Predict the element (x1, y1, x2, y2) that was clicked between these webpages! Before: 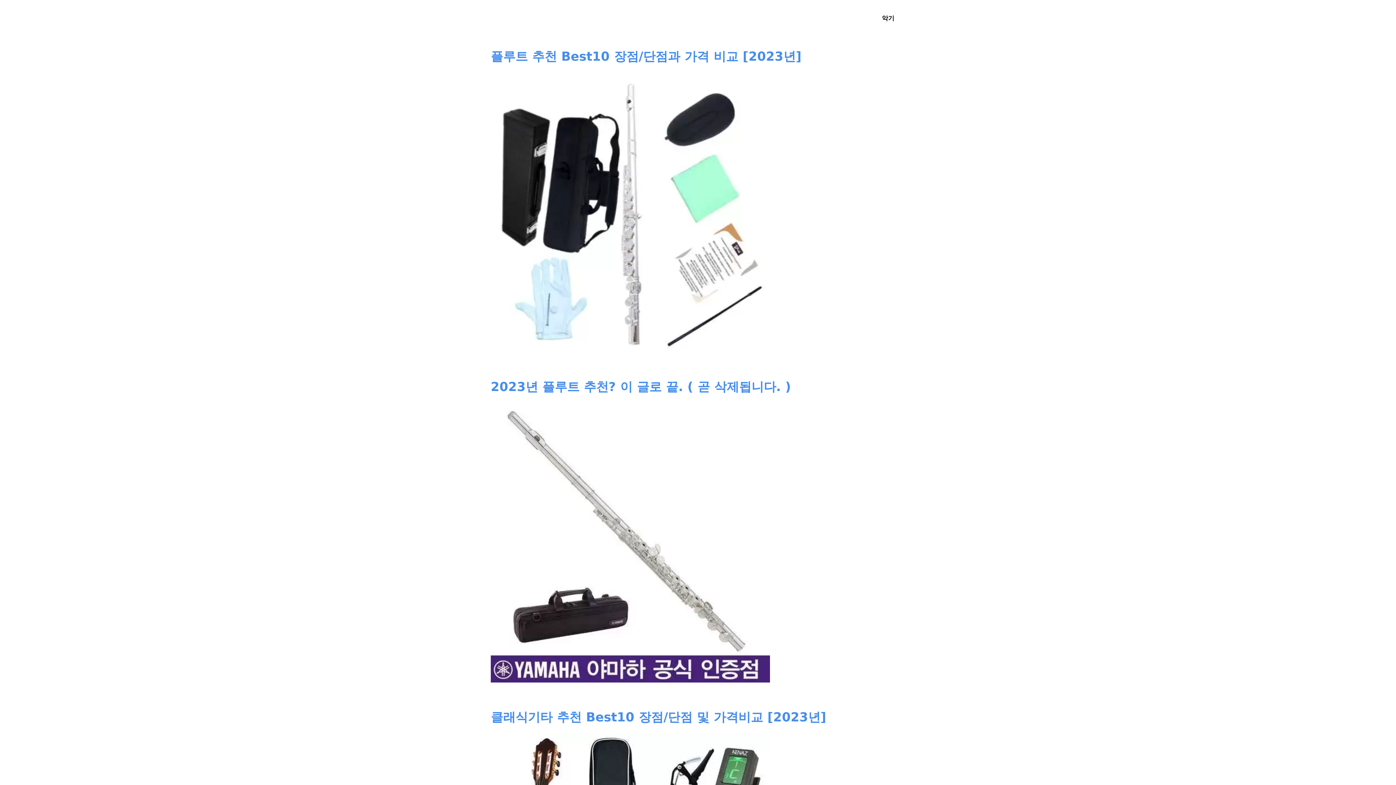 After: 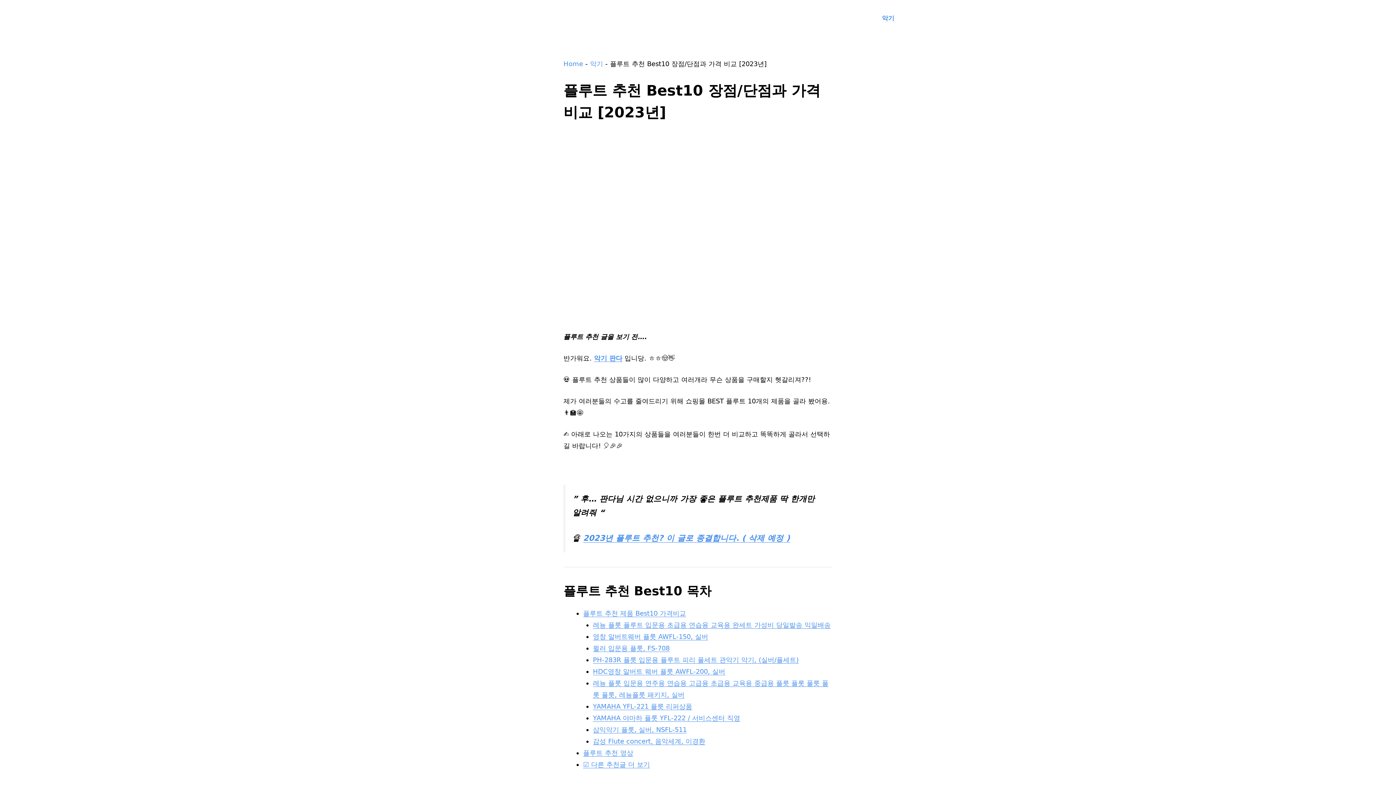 Action: bbox: (490, 346, 770, 353)